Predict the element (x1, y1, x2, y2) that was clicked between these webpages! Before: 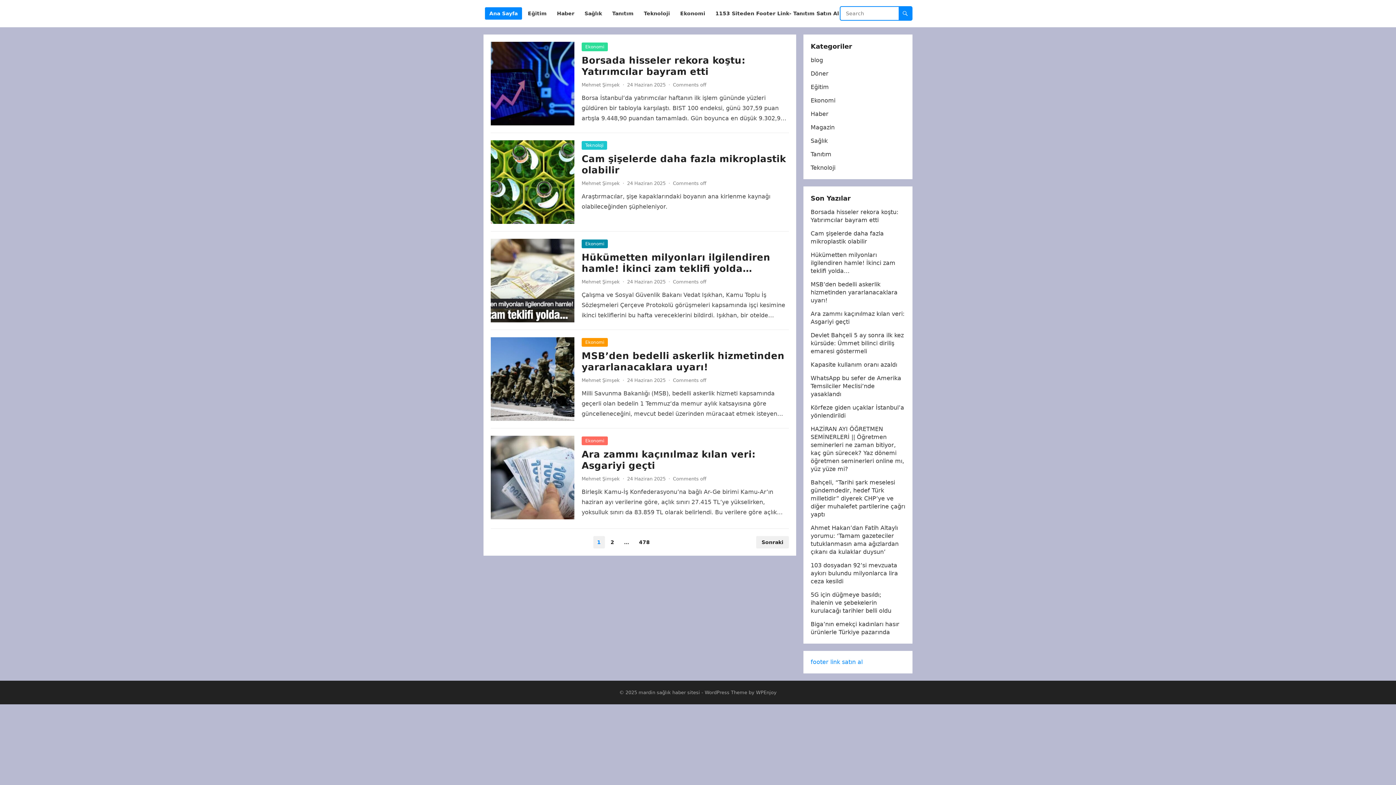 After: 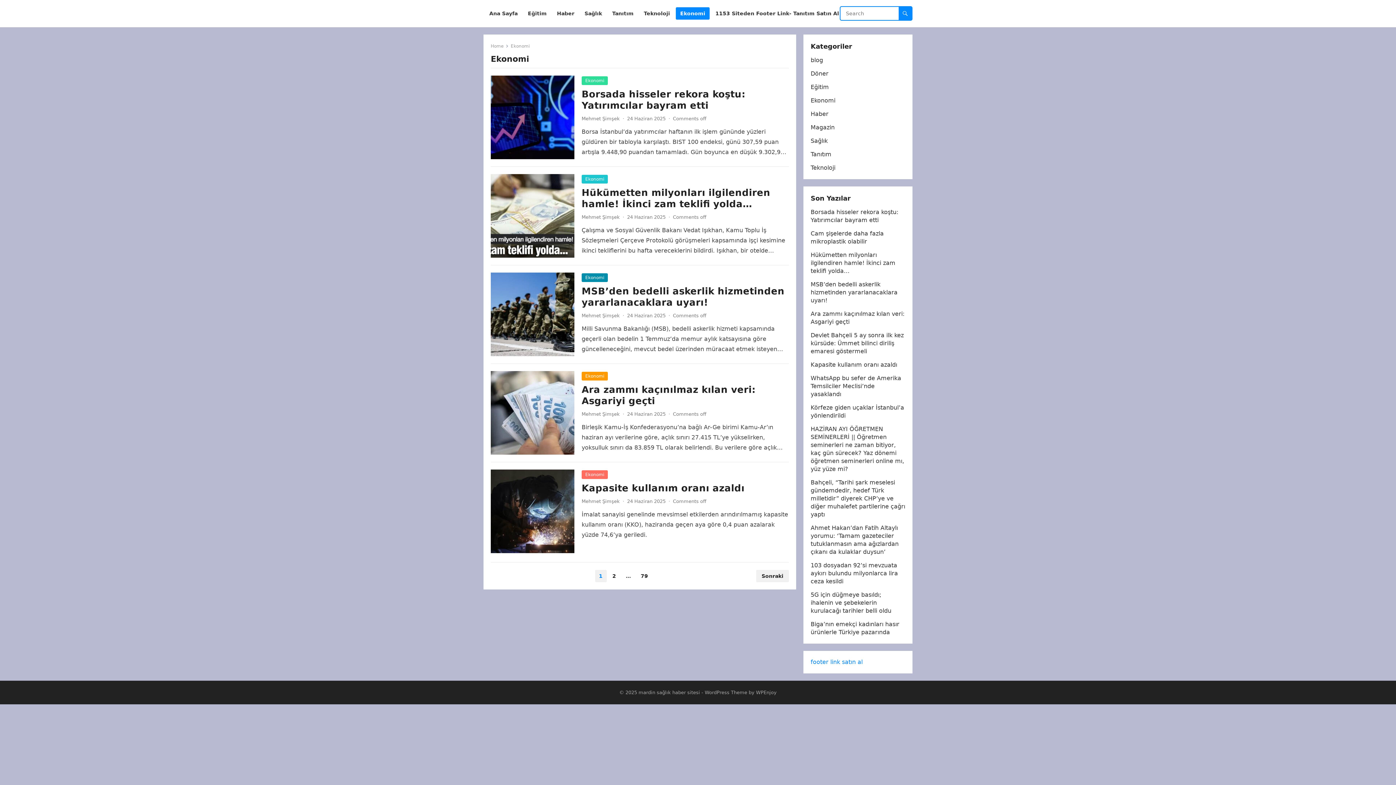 Action: label: Ekonomi bbox: (581, 239, 608, 248)